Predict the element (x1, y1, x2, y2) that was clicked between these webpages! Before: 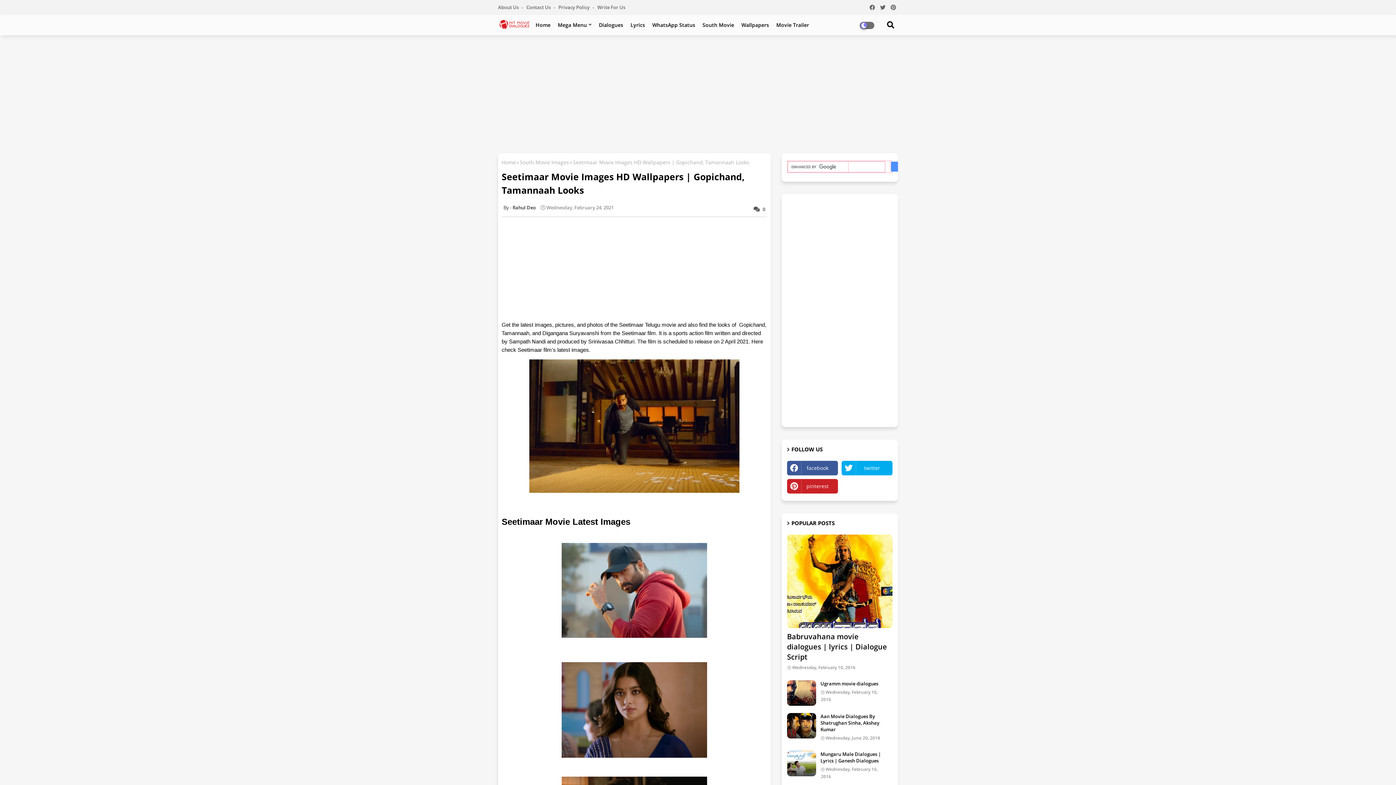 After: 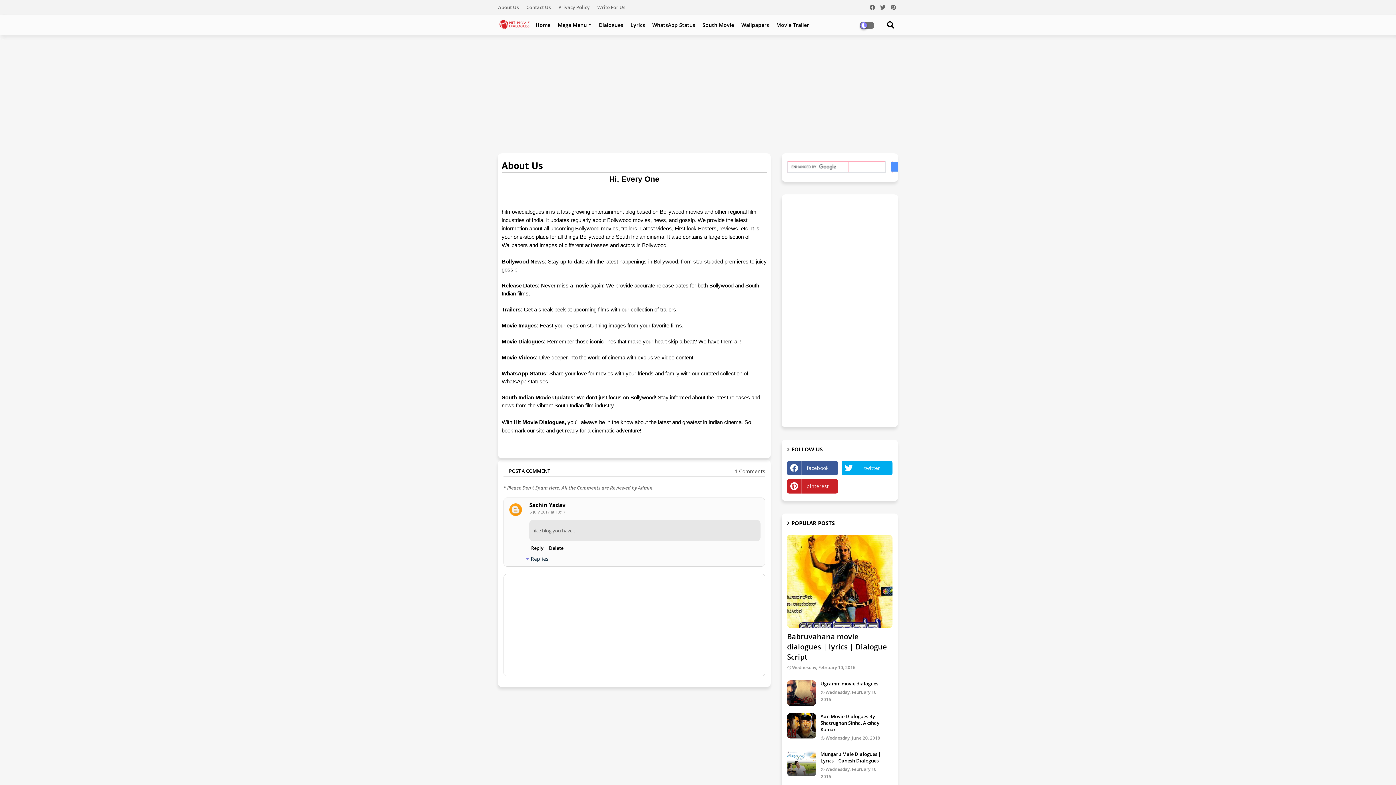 Action: bbox: (498, 4, 525, 10) label: About Us 